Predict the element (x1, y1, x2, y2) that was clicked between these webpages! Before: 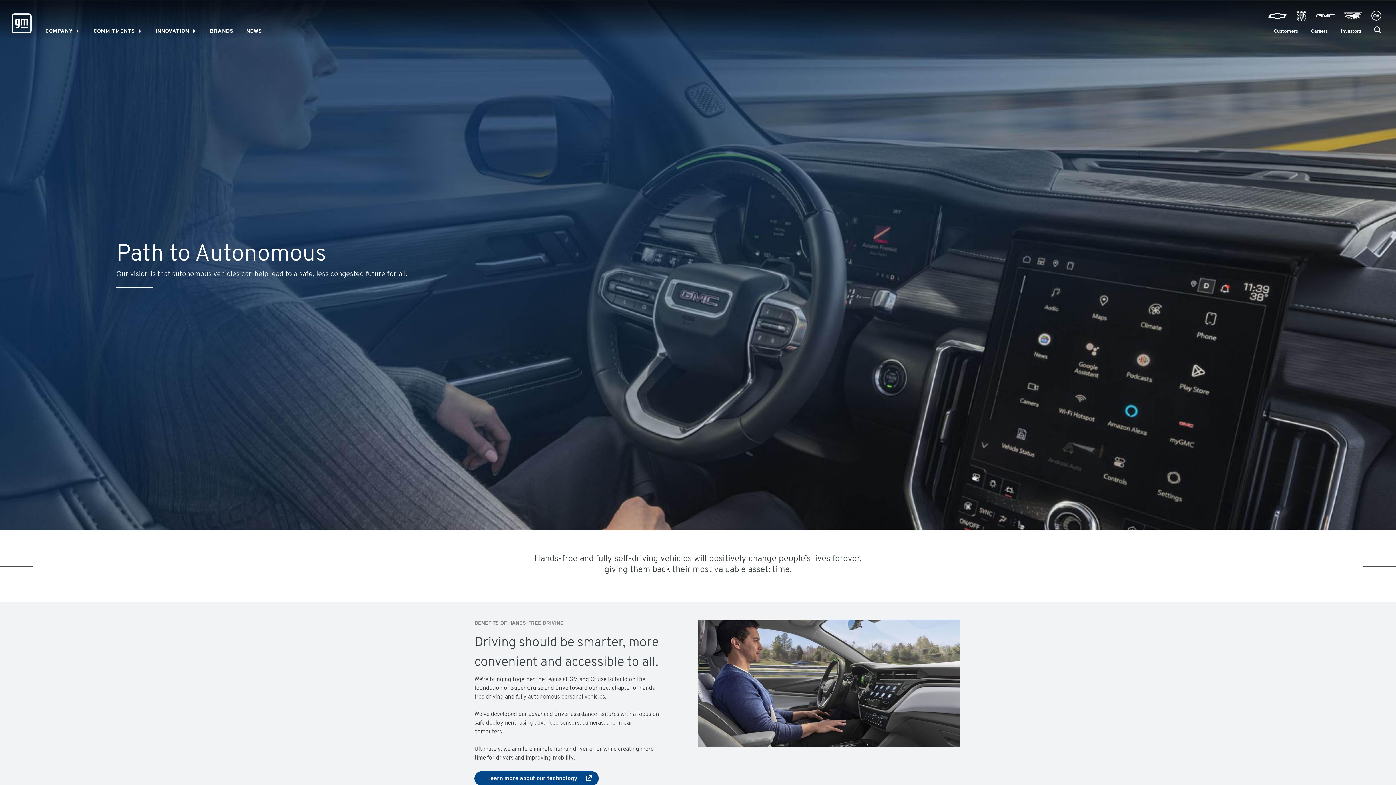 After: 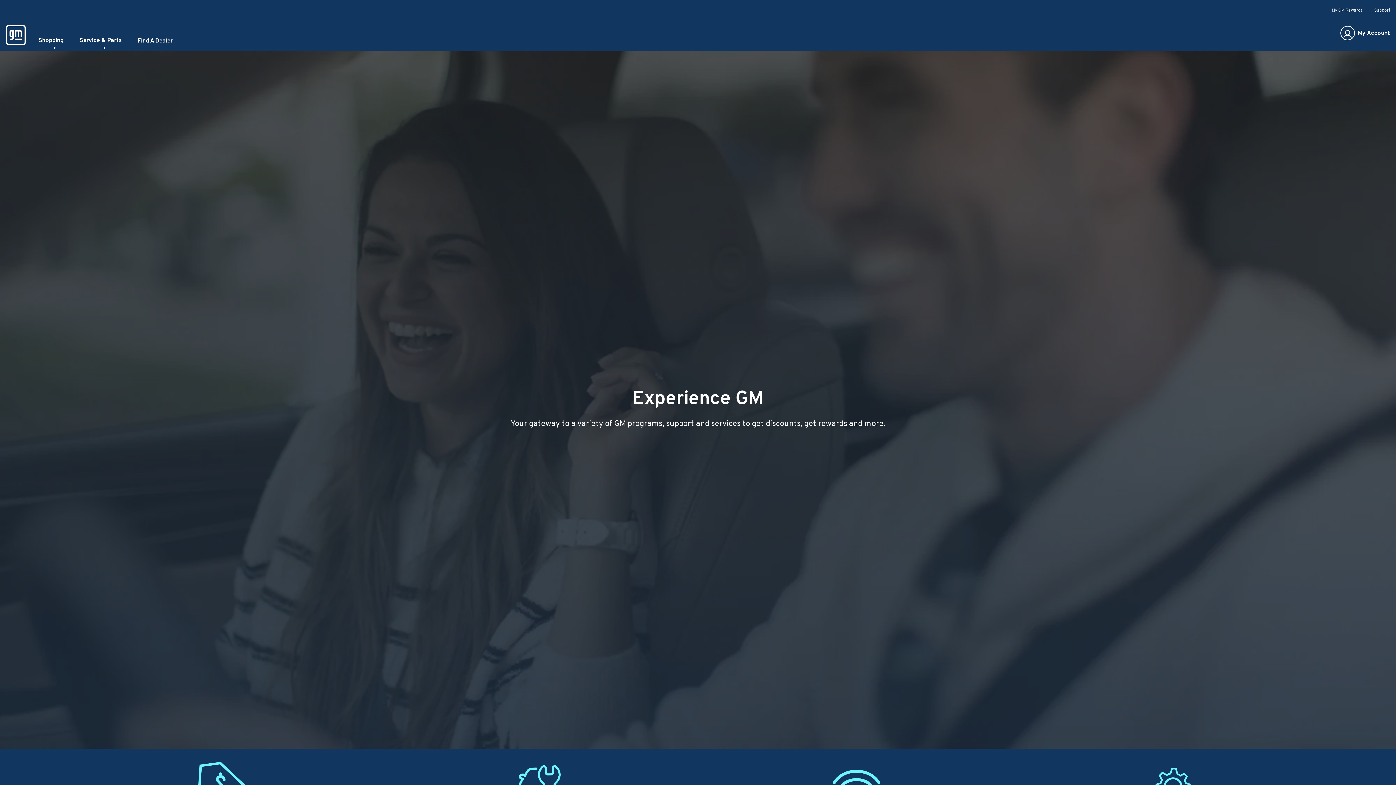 Action: label: Customers bbox: (1271, 27, 1301, 35)